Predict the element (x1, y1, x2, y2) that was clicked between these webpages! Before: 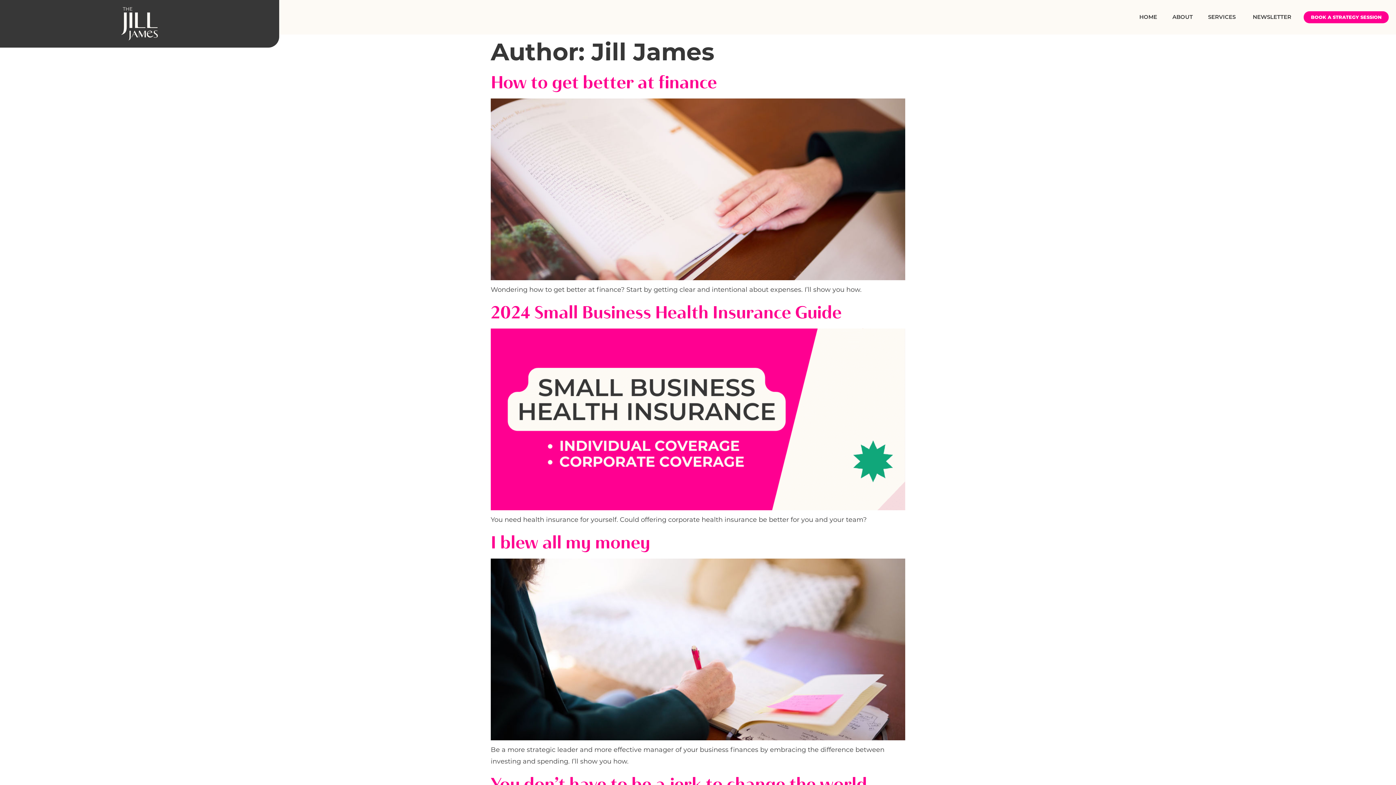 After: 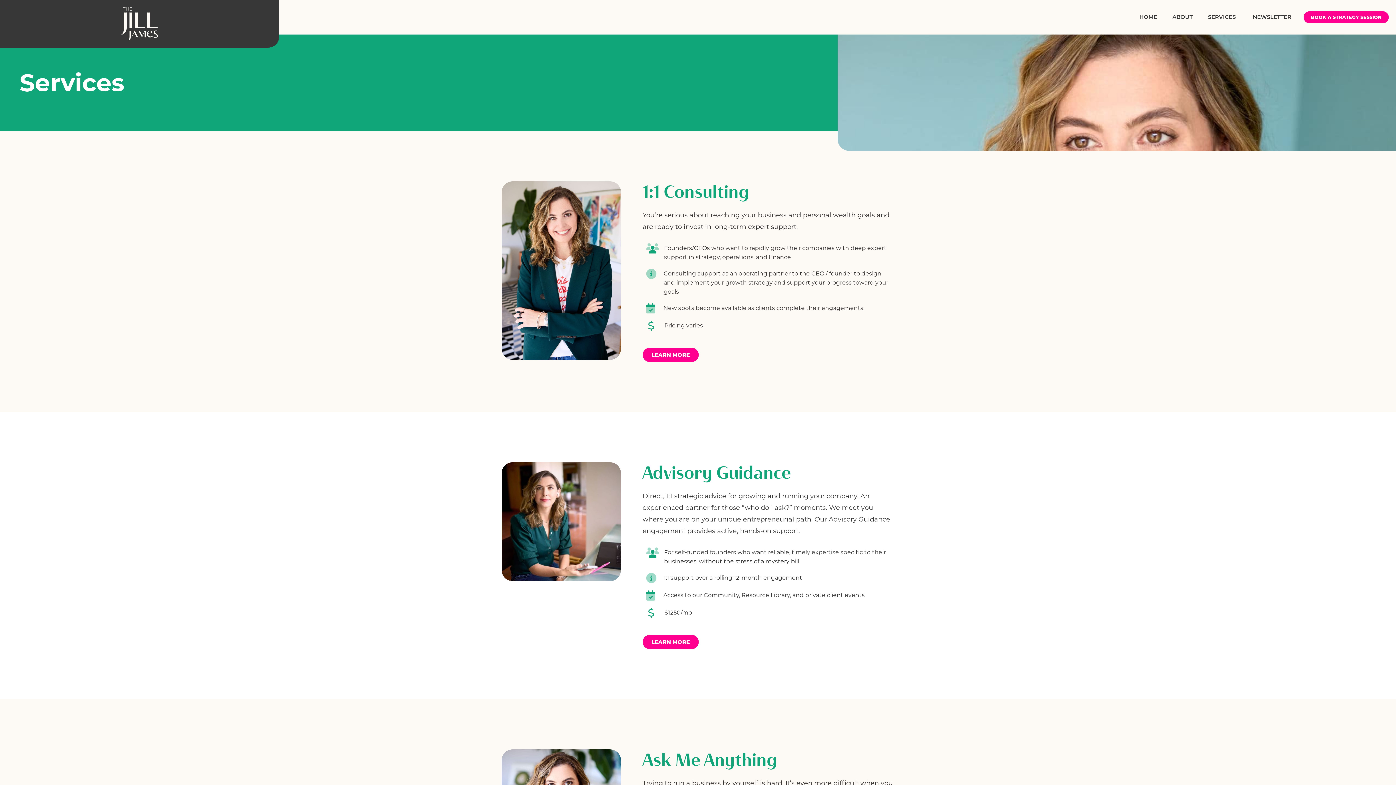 Action: label: SERVICES bbox: (1208, 13, 1236, 21)